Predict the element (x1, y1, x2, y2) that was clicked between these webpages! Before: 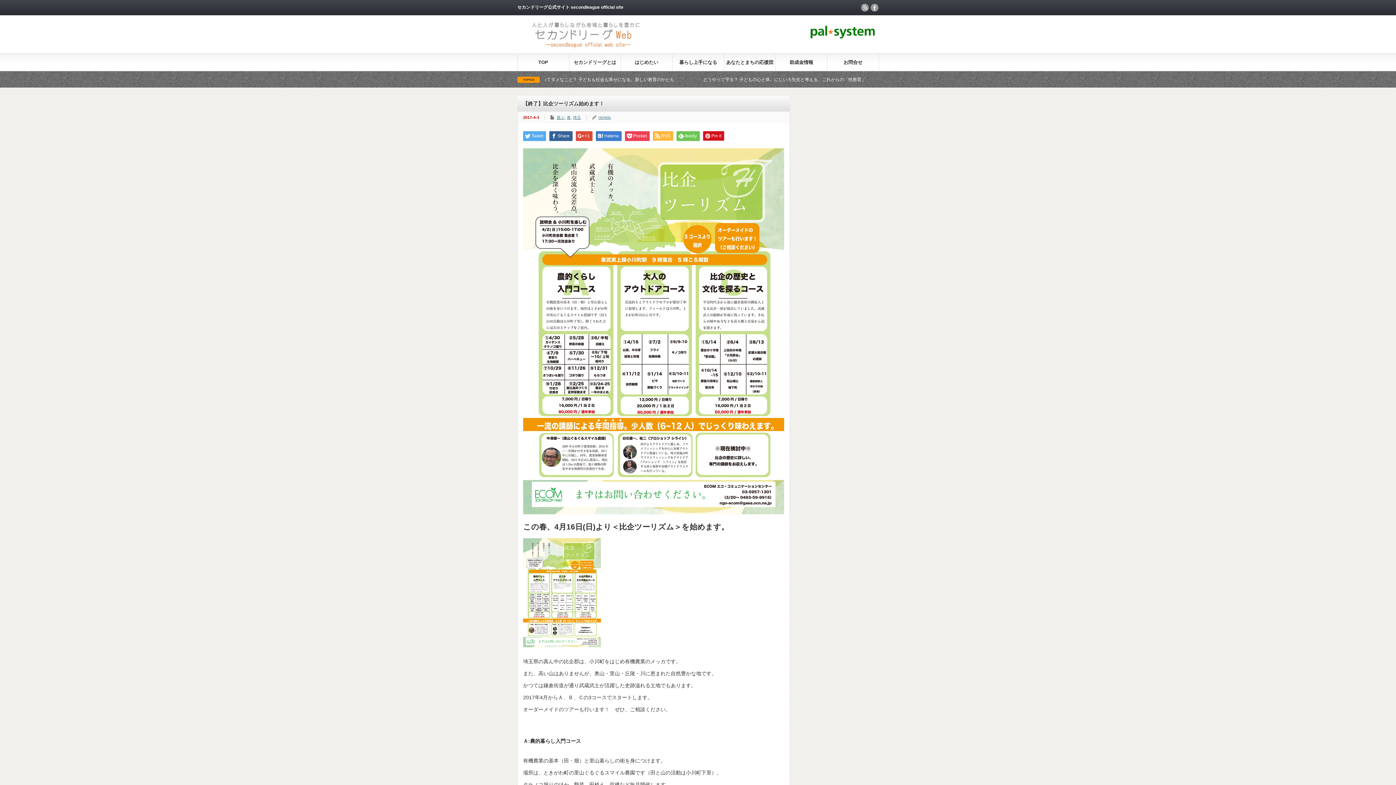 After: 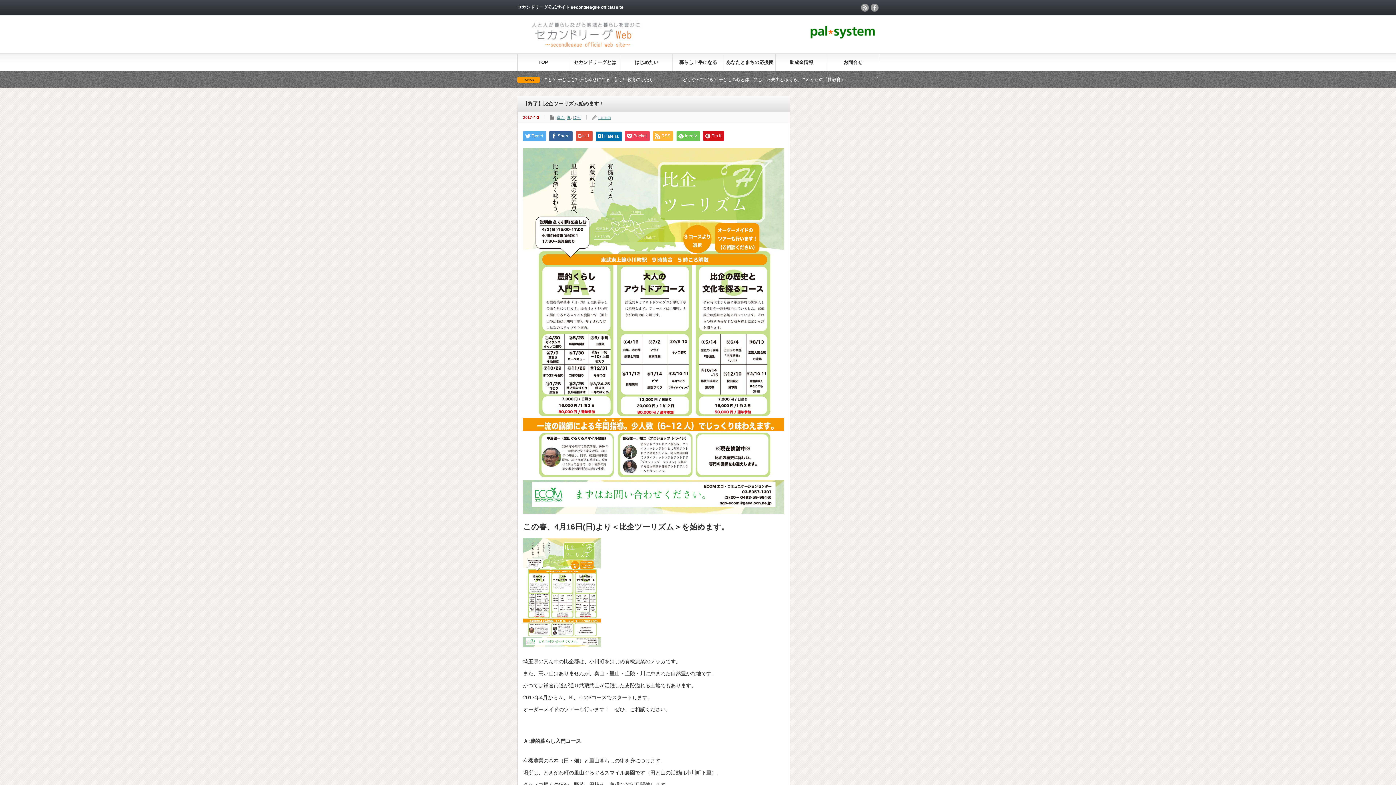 Action: bbox: (596, 131, 621, 141) label: Hatena